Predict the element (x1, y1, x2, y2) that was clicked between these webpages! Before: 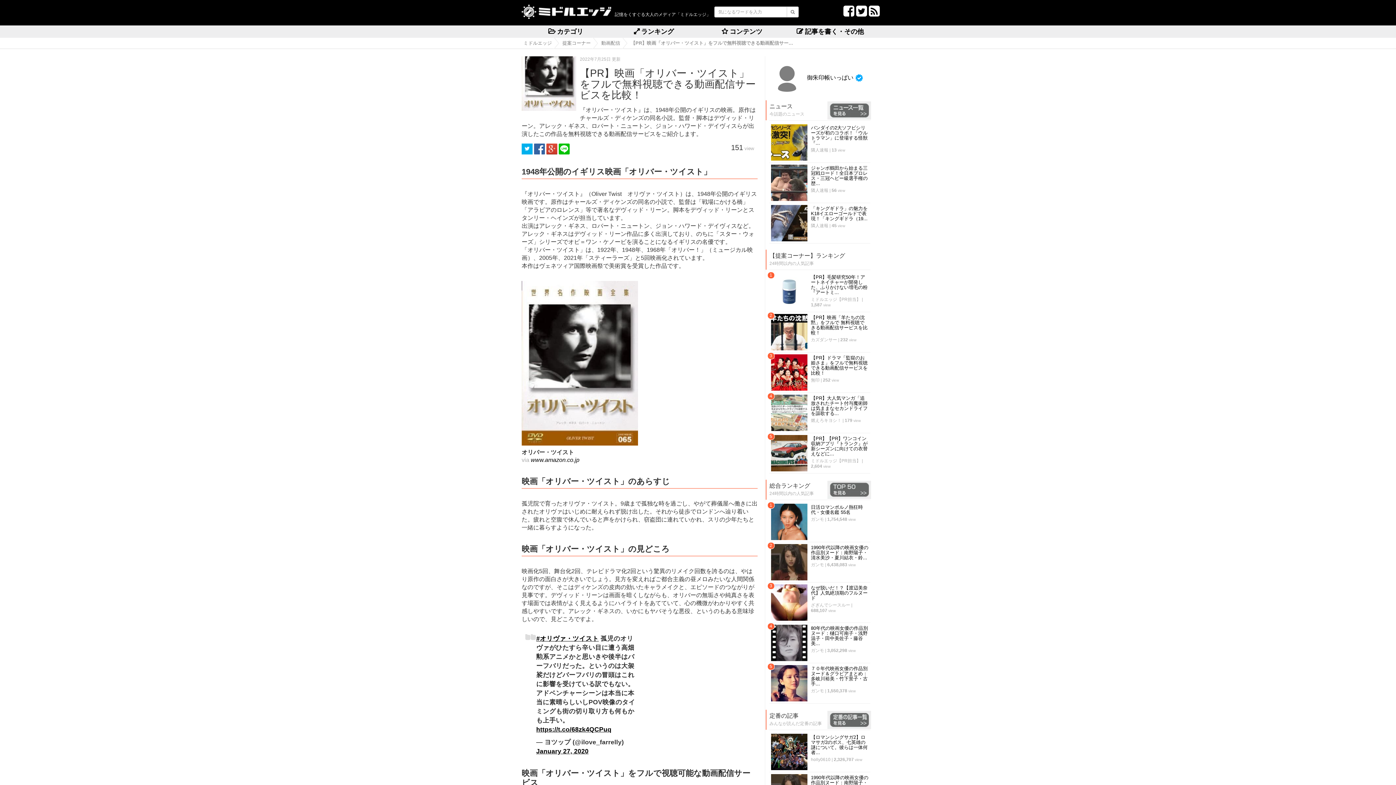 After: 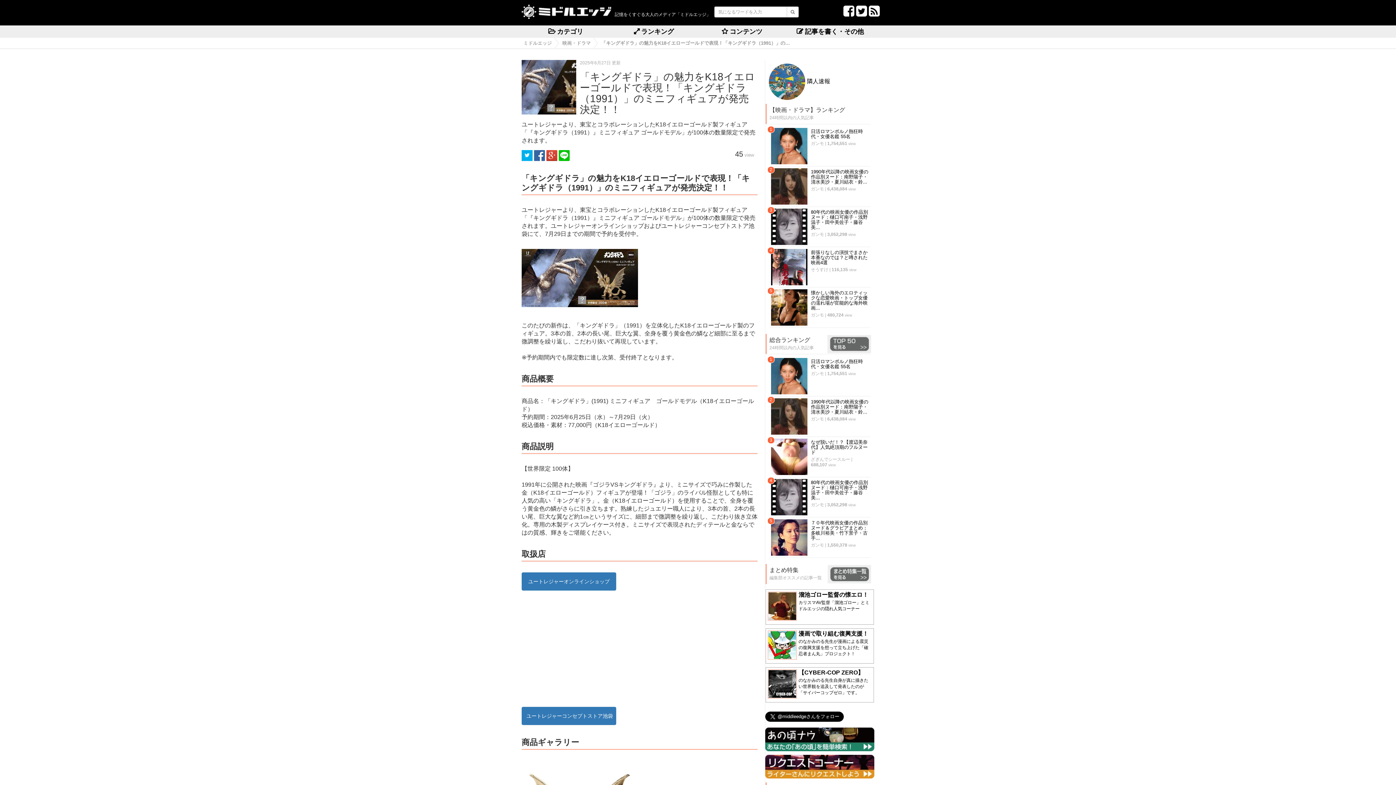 Action: bbox: (771, 206, 868, 221) label: 「キングギドラ」の魅力をK18イエローゴールドで表現！「キングギドラ（19...